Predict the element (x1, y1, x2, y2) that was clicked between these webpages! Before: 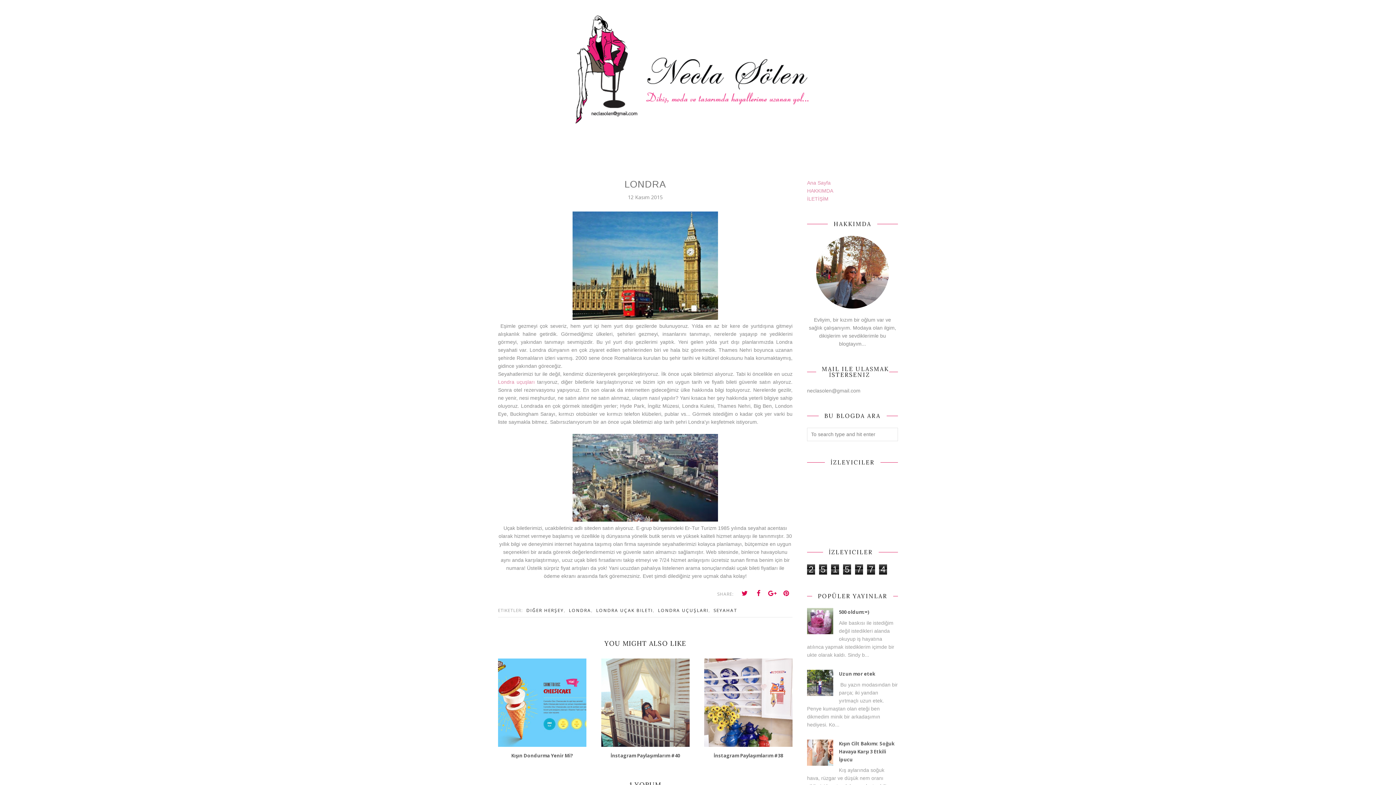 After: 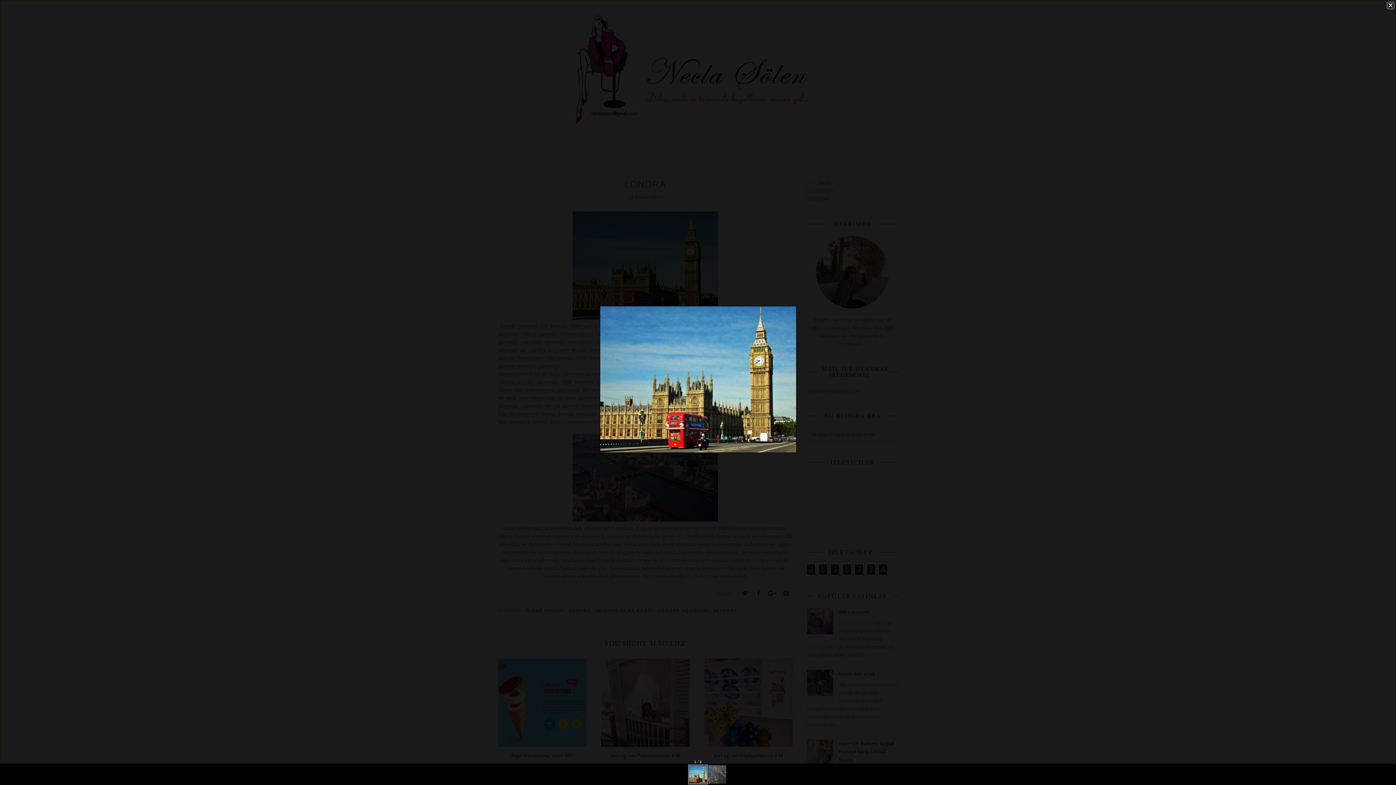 Action: bbox: (572, 315, 718, 321)